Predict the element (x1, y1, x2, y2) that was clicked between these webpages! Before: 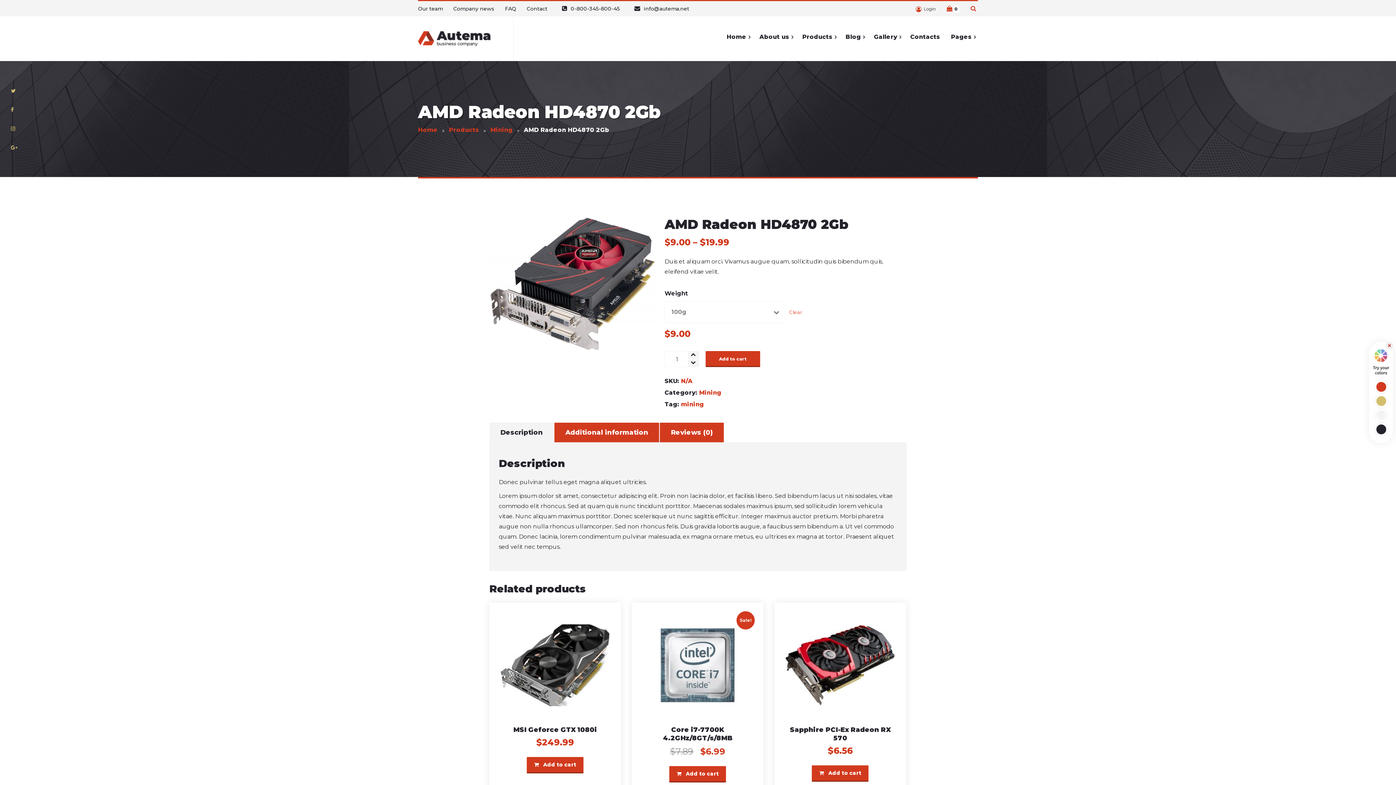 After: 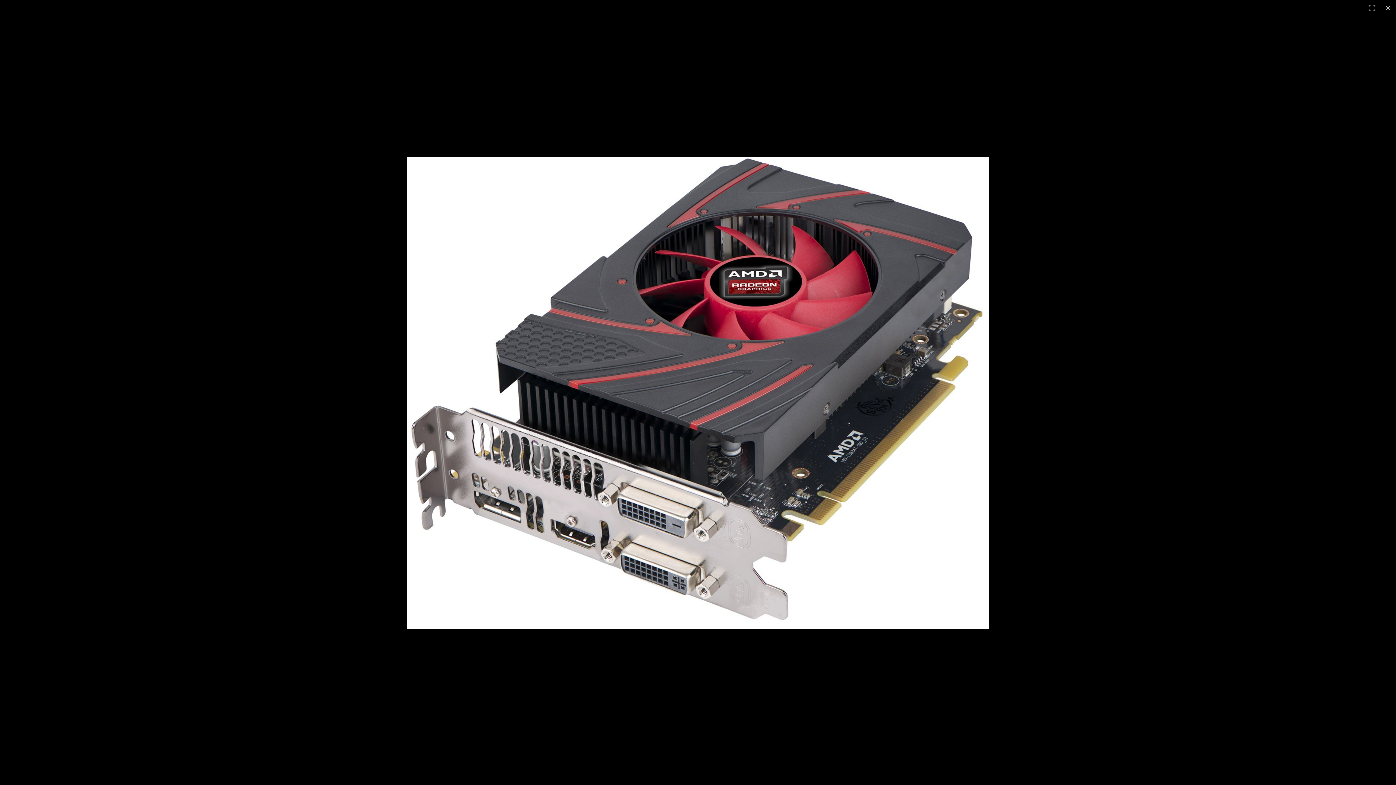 Action: bbox: (489, 217, 656, 352)